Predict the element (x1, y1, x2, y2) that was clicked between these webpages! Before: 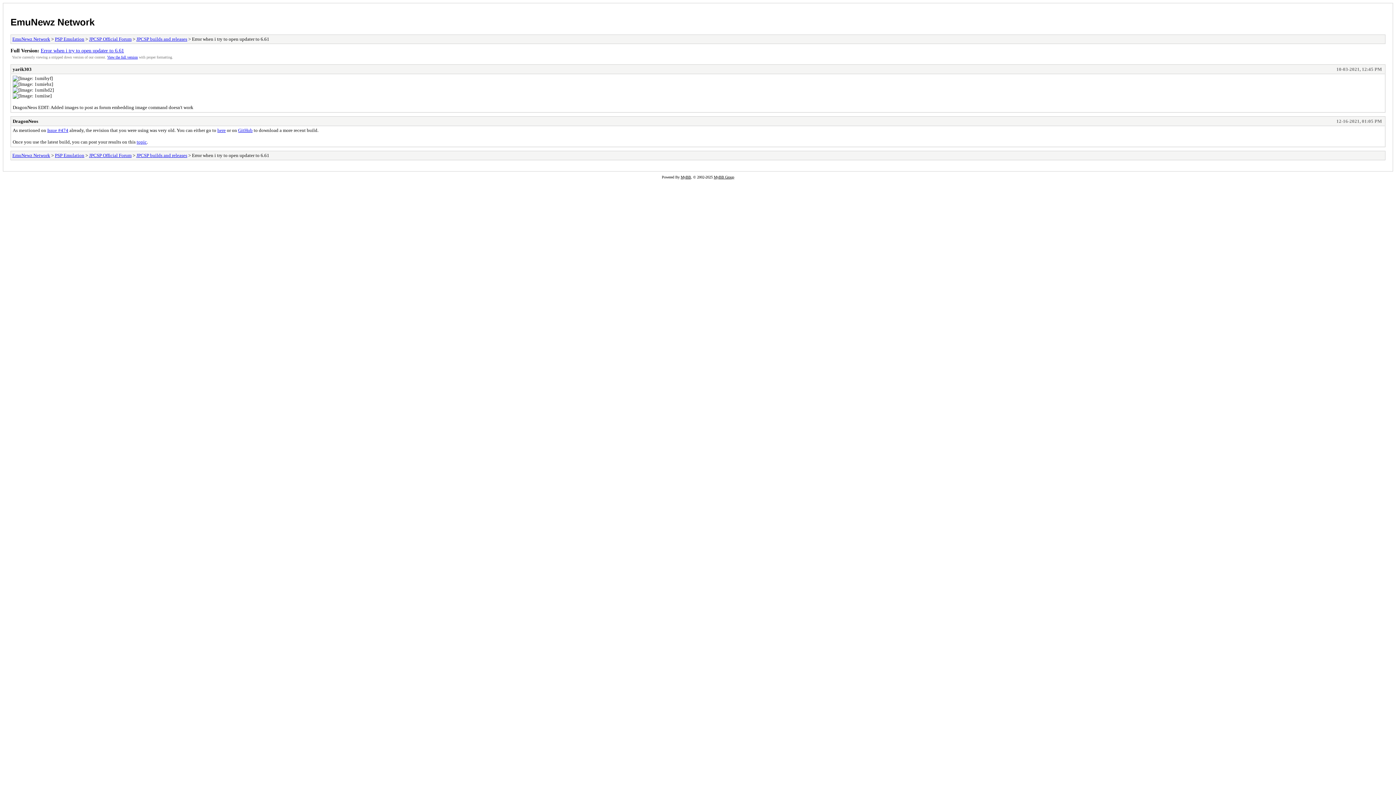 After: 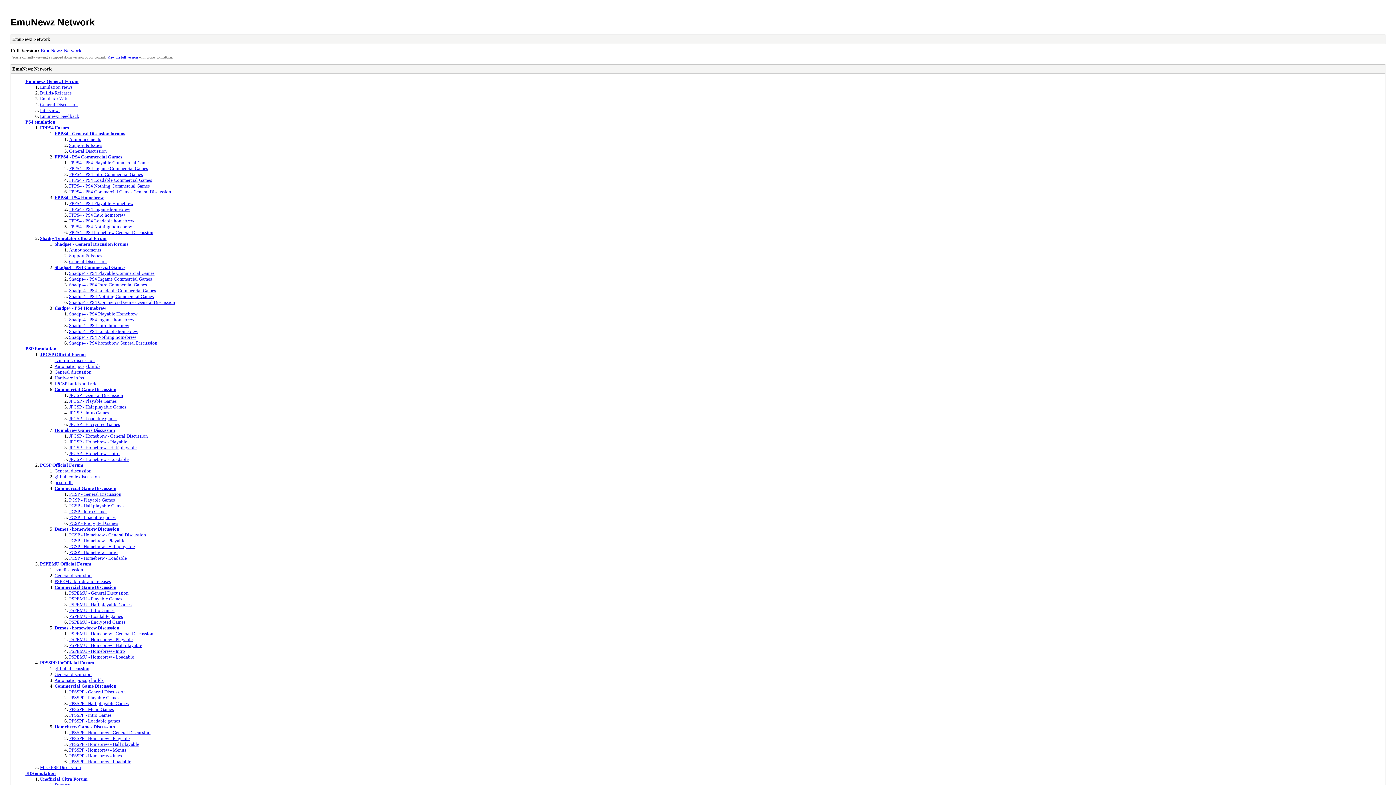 Action: label: EmuNewz Network bbox: (12, 152, 50, 158)